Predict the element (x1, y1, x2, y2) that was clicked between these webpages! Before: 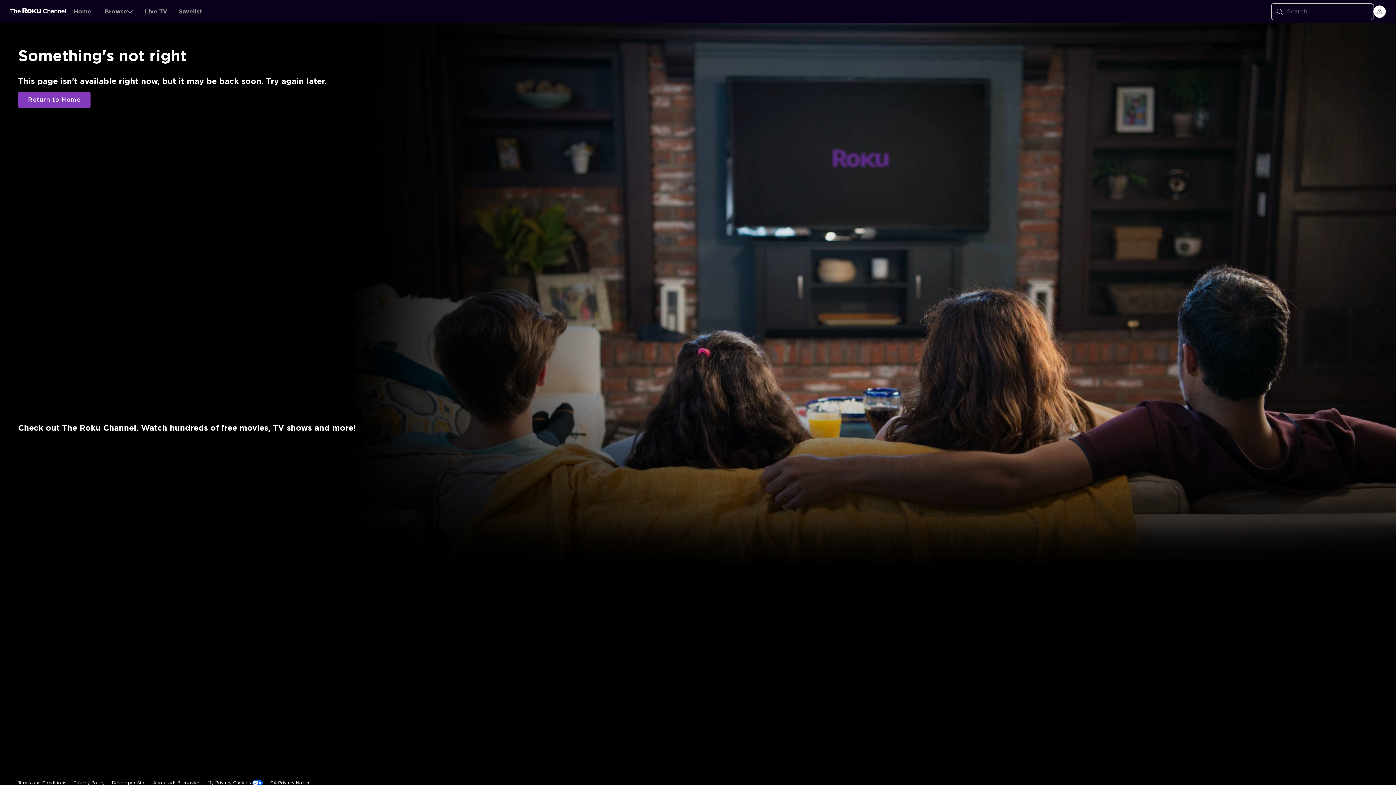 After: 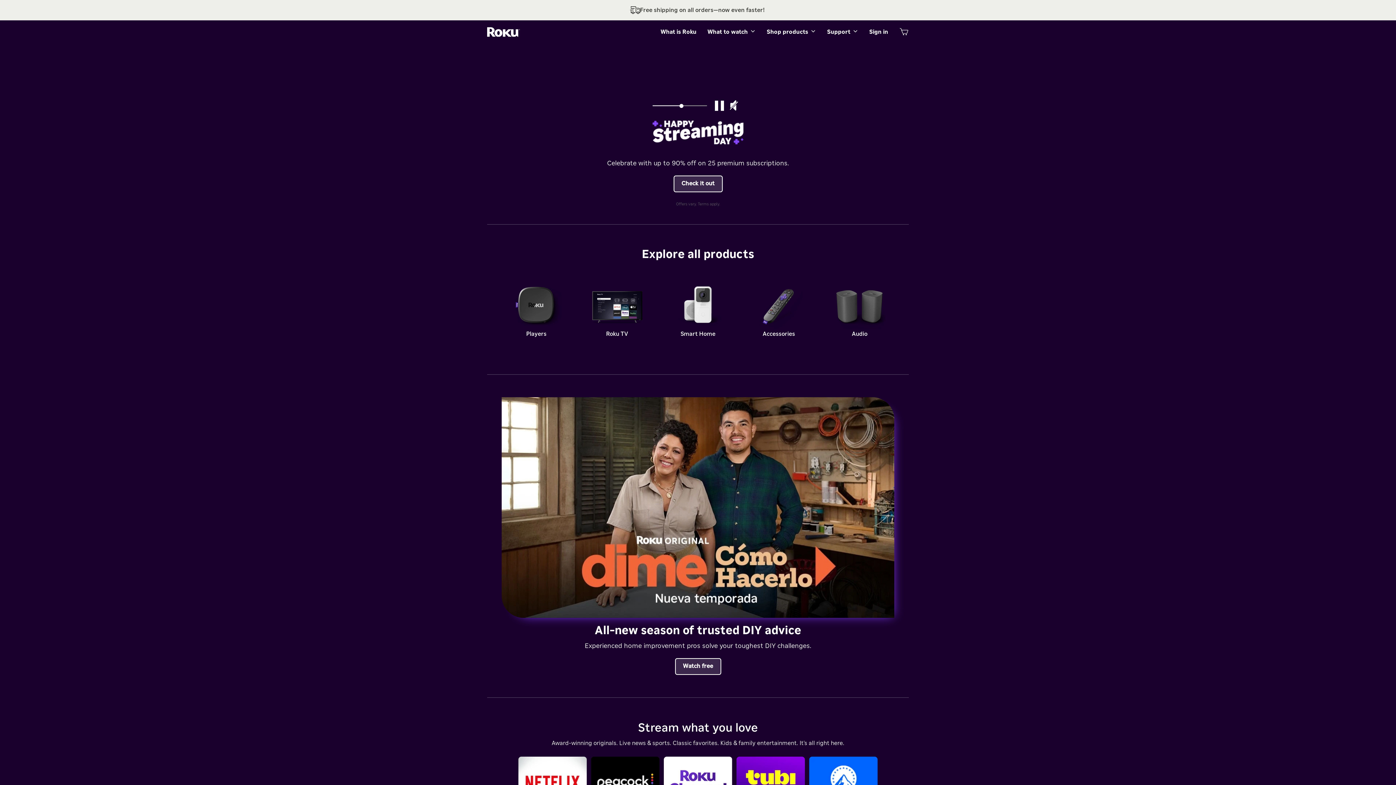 Action: bbox: (1356, 668, 1378, 672) label: Roo-koo, Inc.